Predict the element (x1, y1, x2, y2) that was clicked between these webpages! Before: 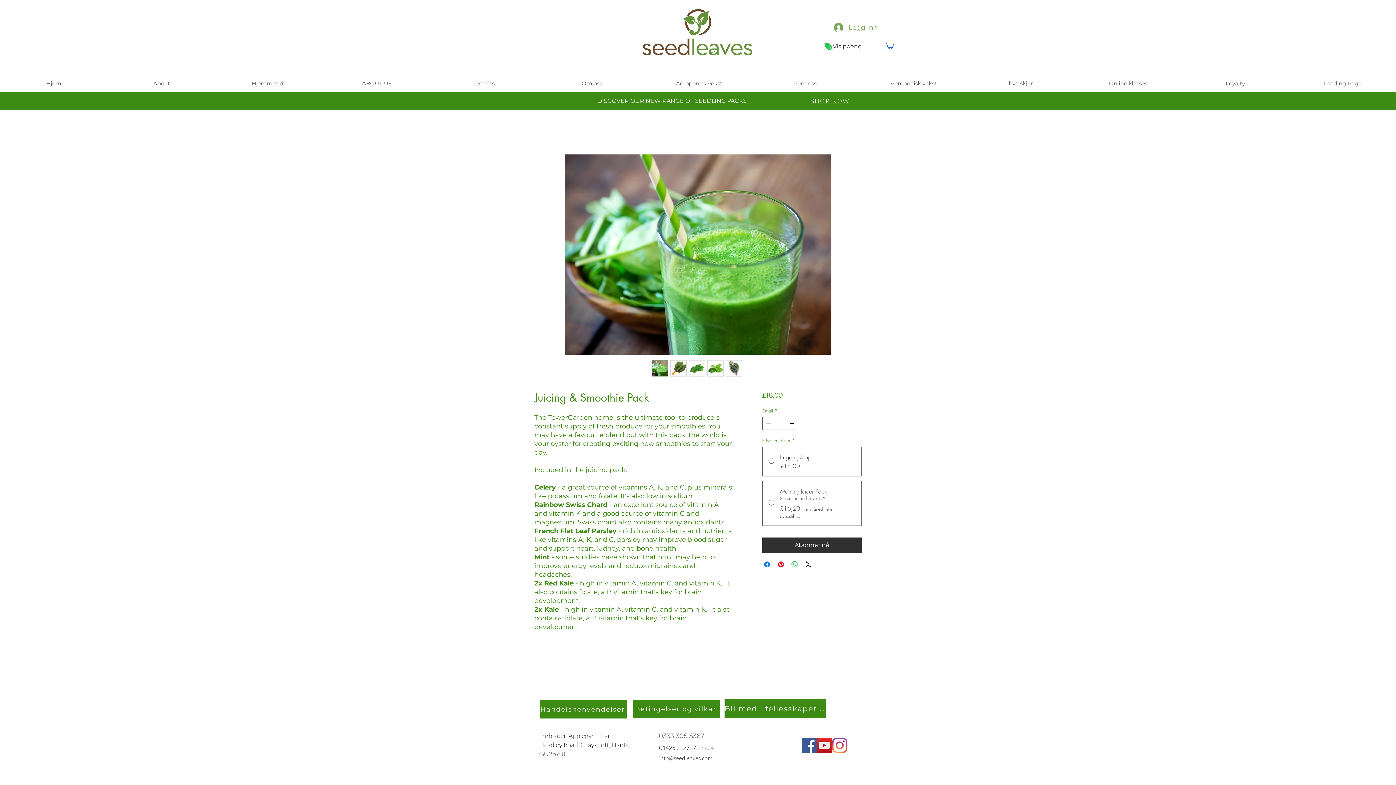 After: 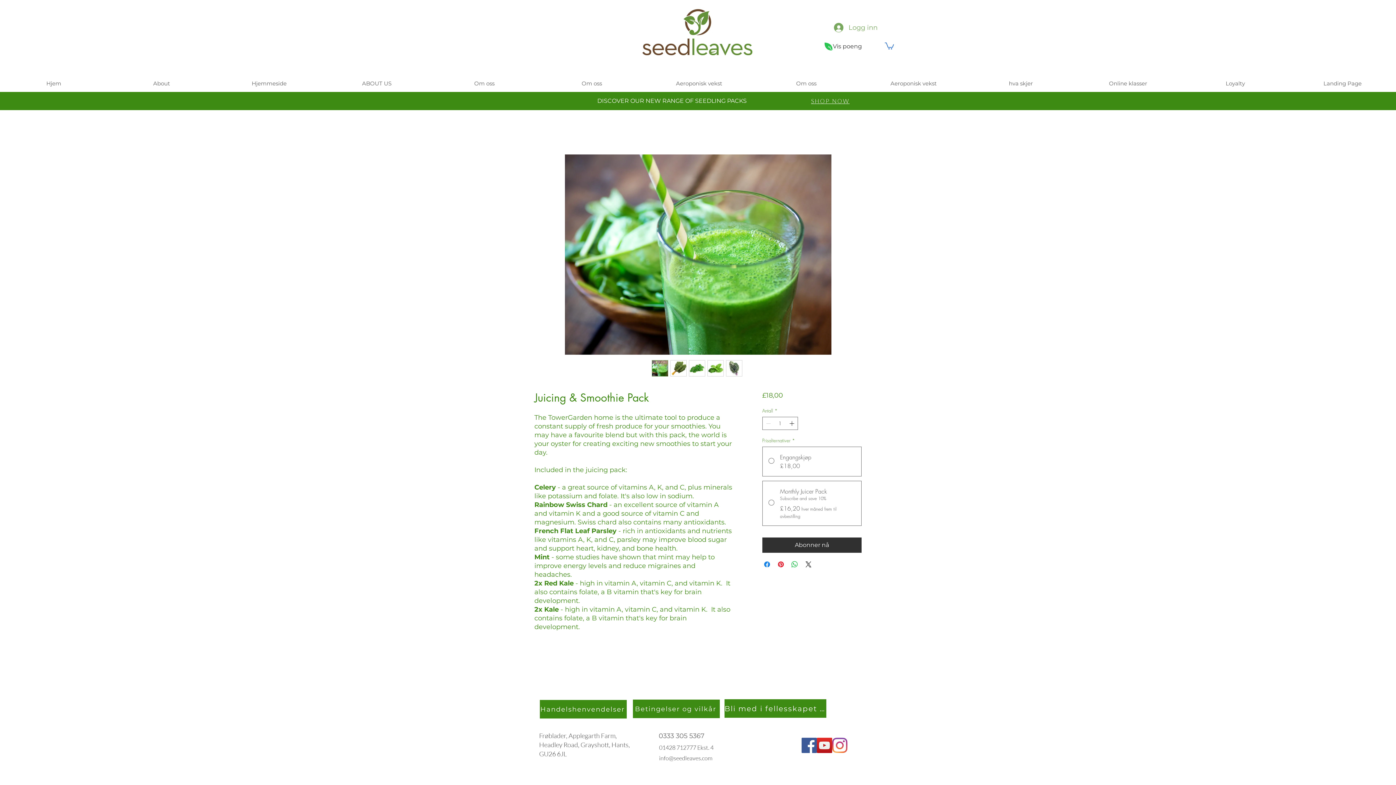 Action: bbox: (885, 41, 894, 49)